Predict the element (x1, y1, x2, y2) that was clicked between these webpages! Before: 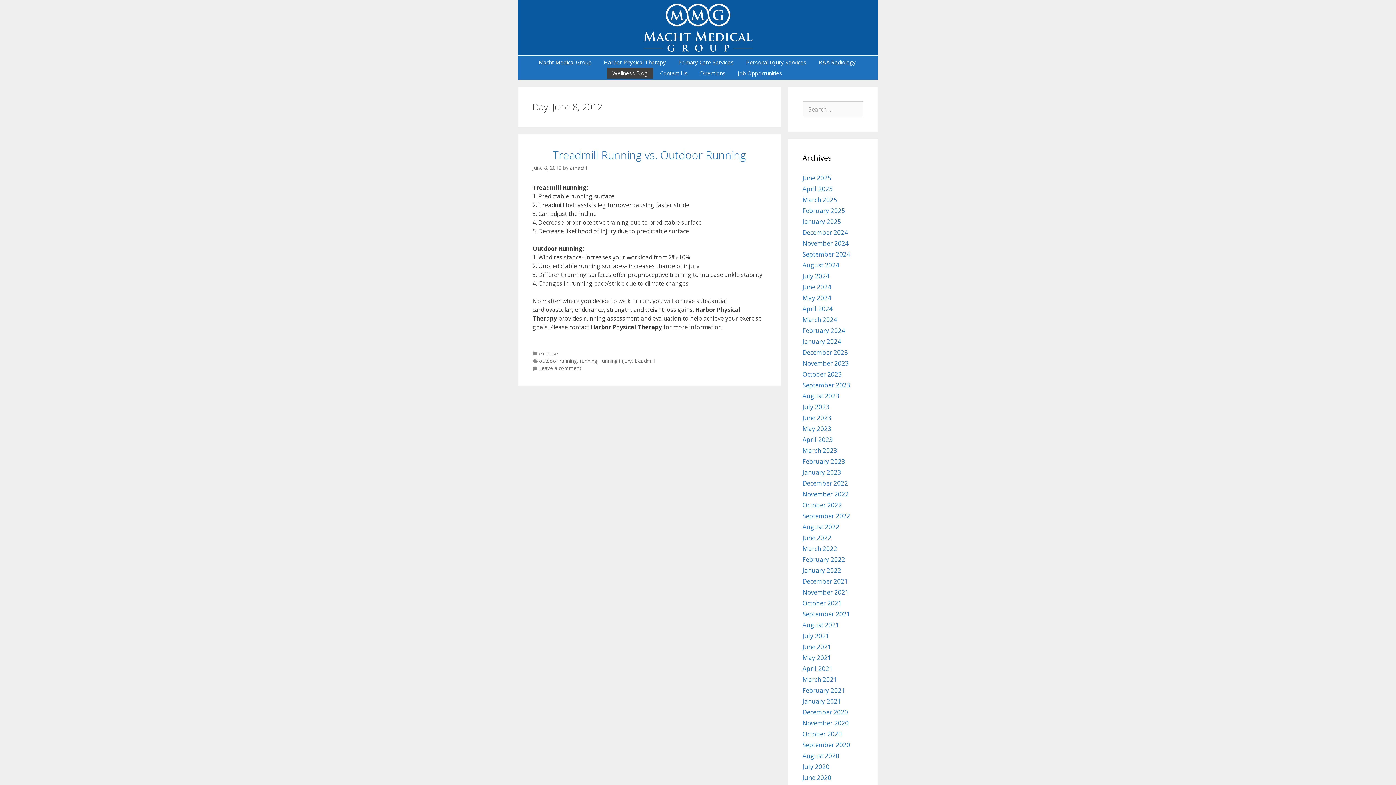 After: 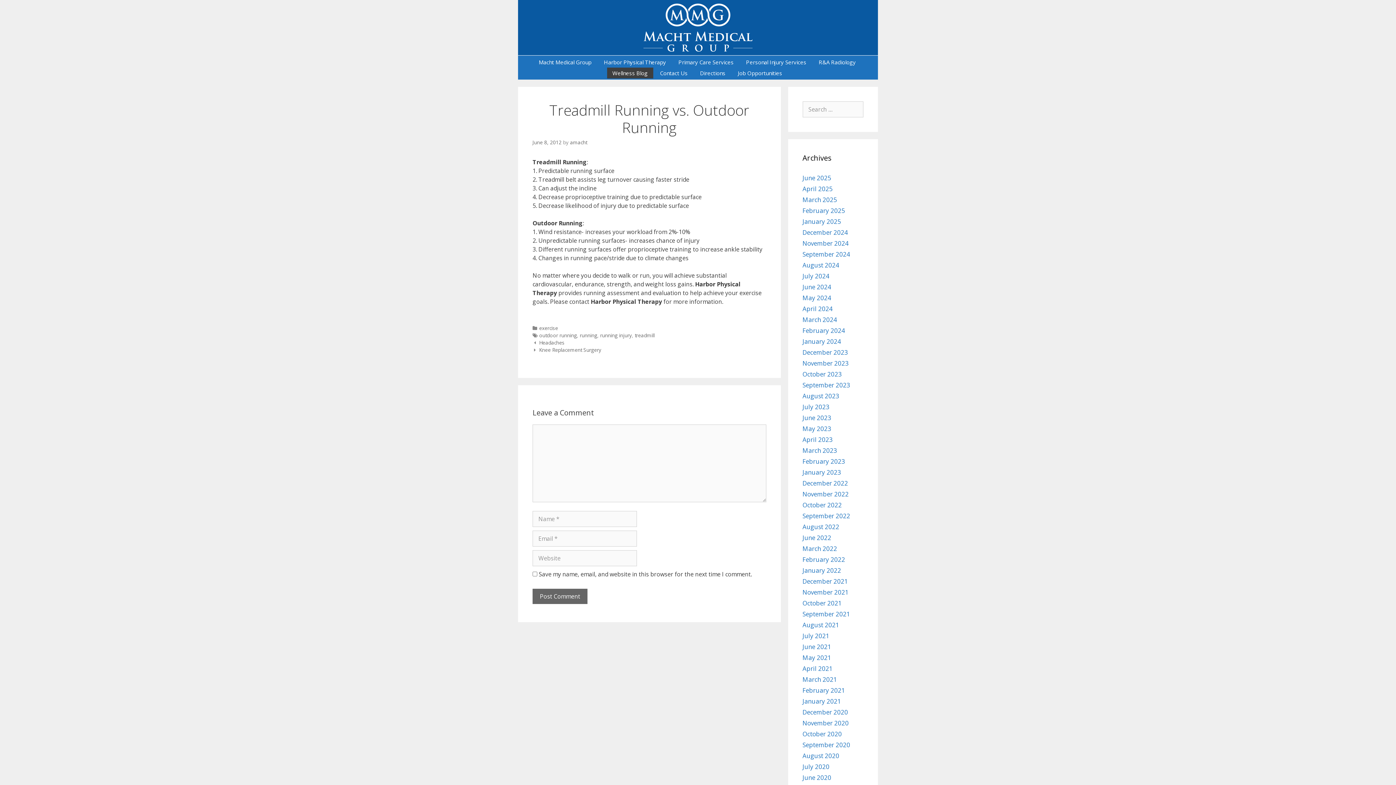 Action: bbox: (532, 164, 561, 171) label: June 8, 2012